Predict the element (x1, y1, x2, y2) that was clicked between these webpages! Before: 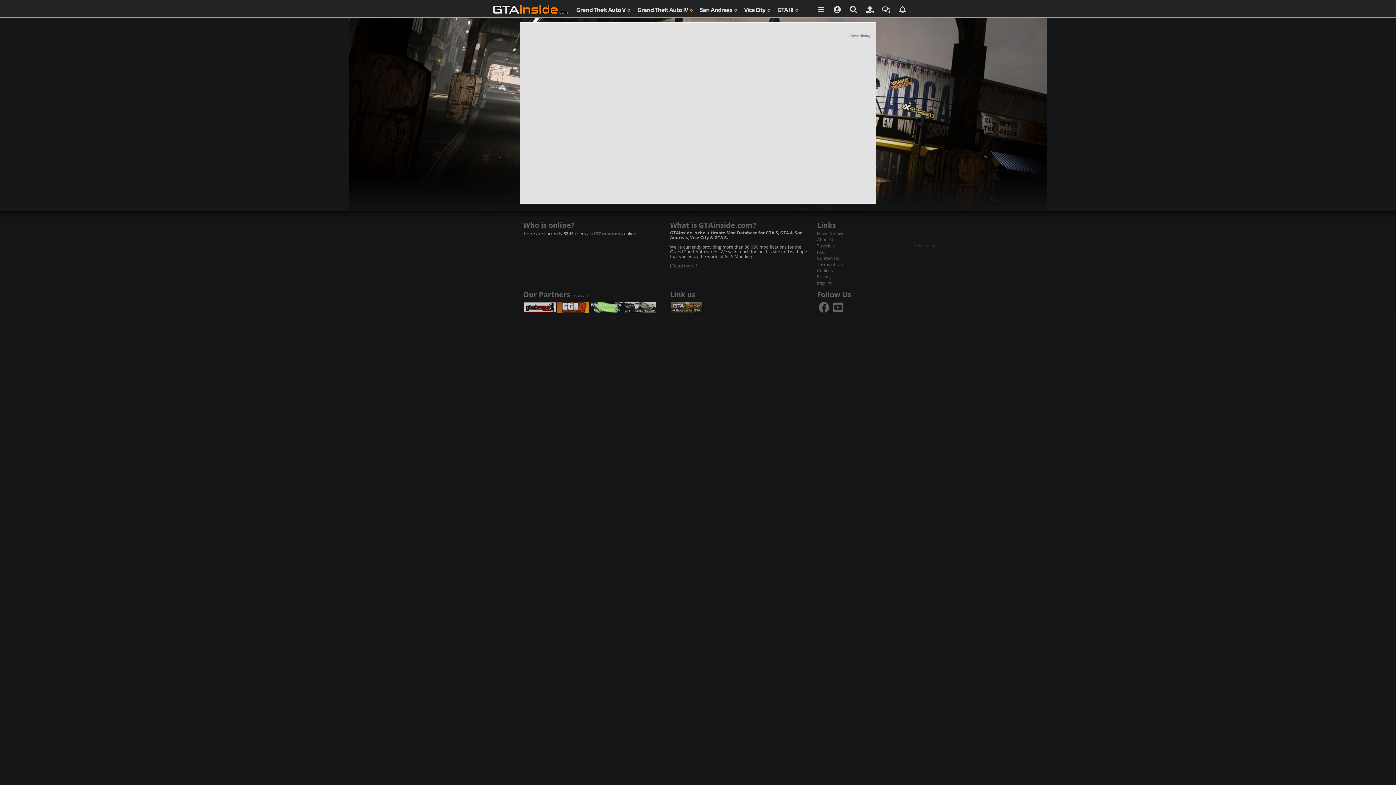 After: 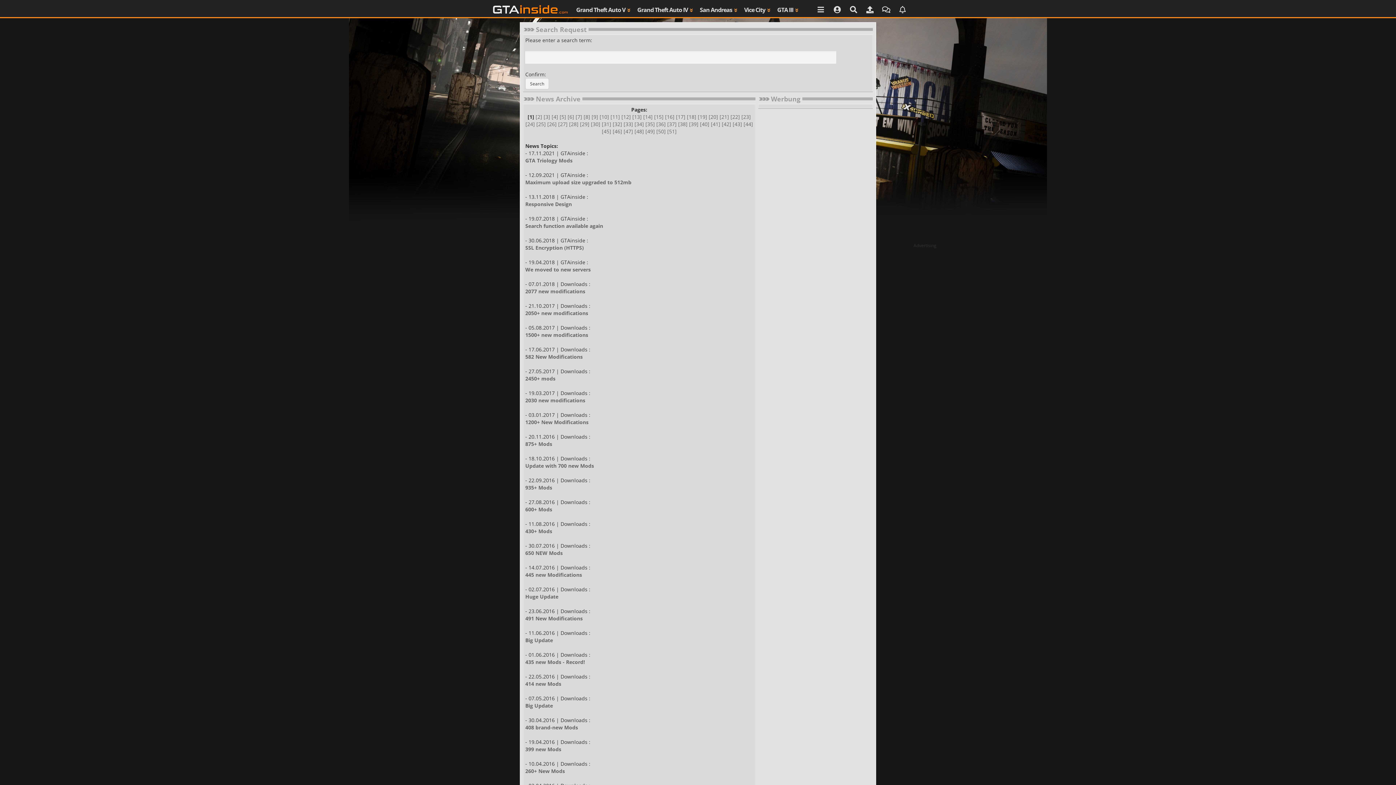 Action: bbox: (817, 230, 844, 236) label: News Archive